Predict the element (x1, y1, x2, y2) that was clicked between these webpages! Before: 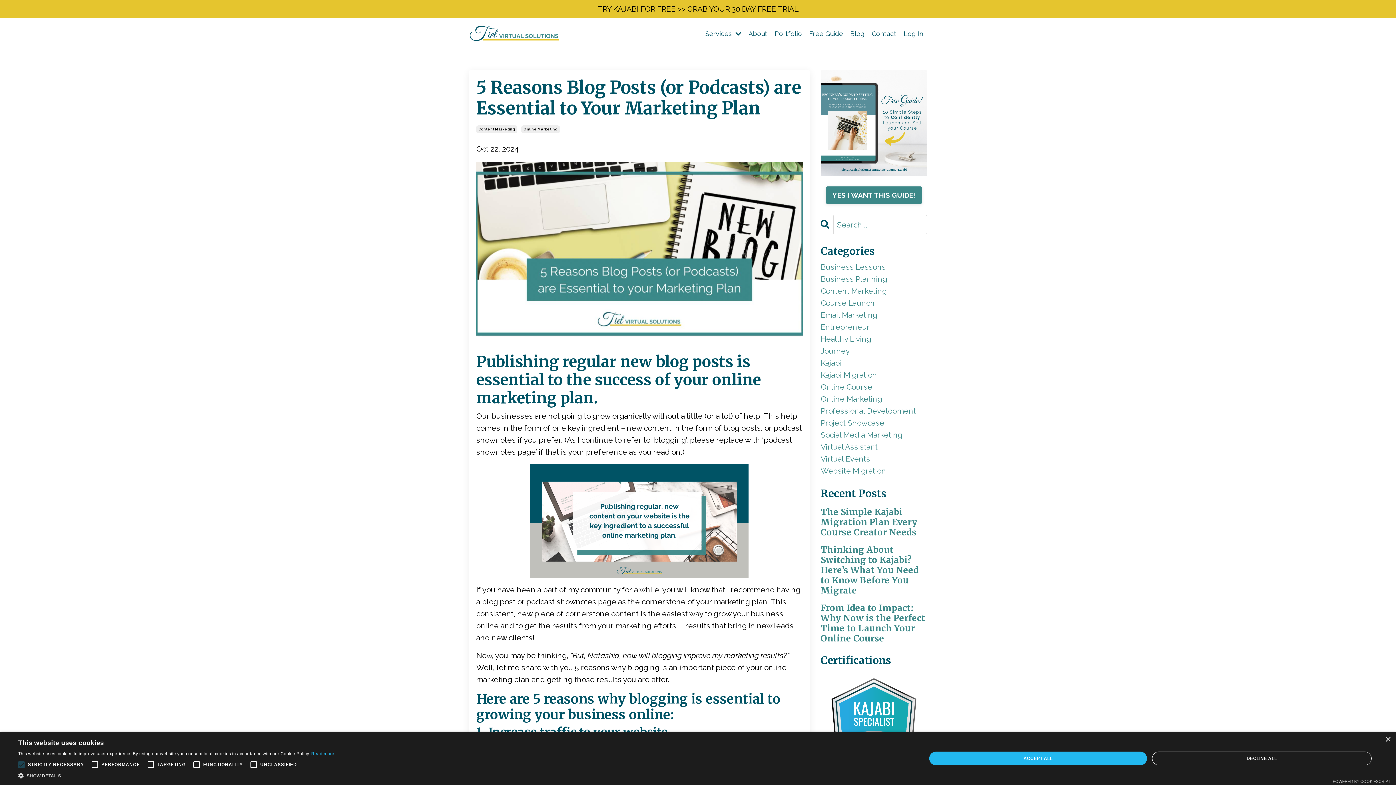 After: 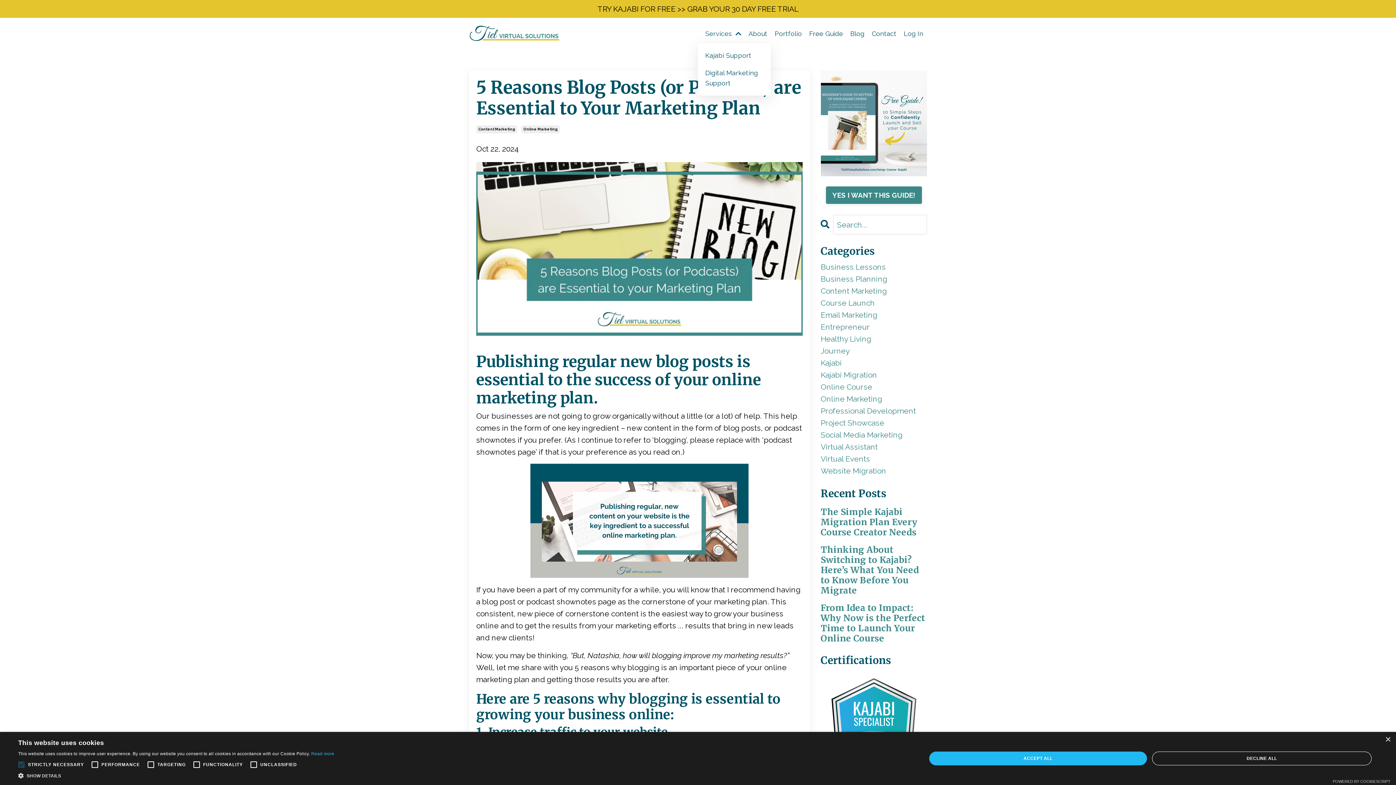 Action: label: Services  bbox: (705, 28, 741, 39)